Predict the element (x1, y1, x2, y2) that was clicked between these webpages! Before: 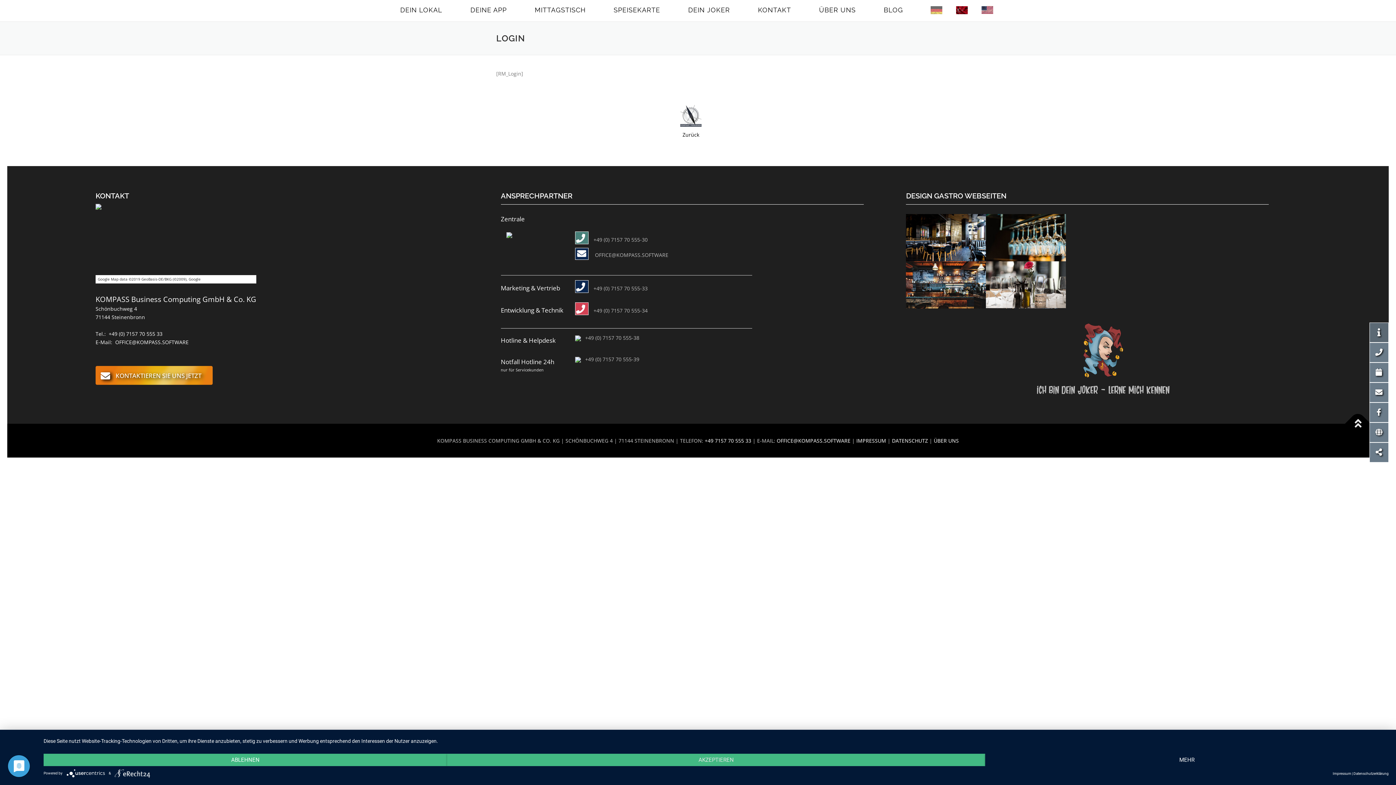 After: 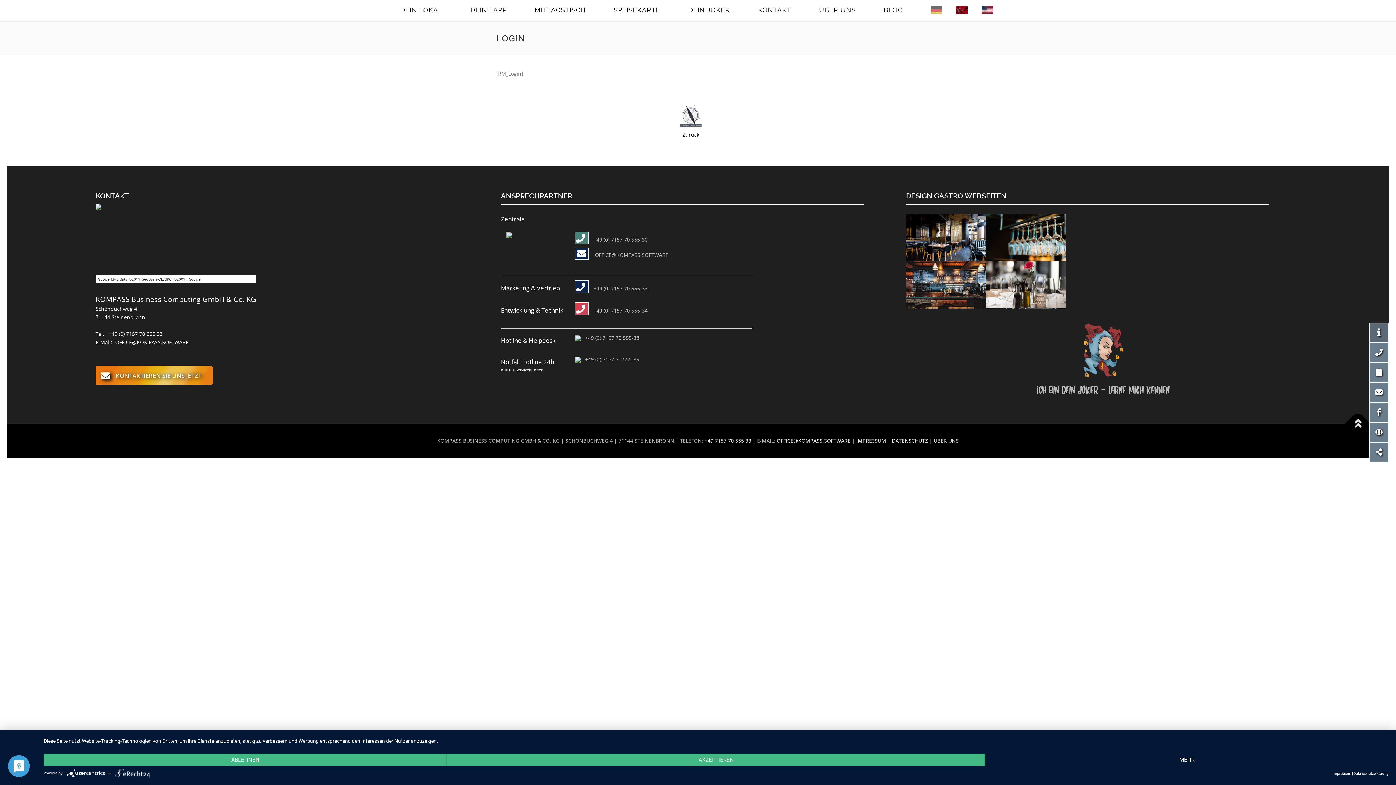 Action: label: +49 (0) 7157 70 555-30 bbox: (575, 236, 647, 243)